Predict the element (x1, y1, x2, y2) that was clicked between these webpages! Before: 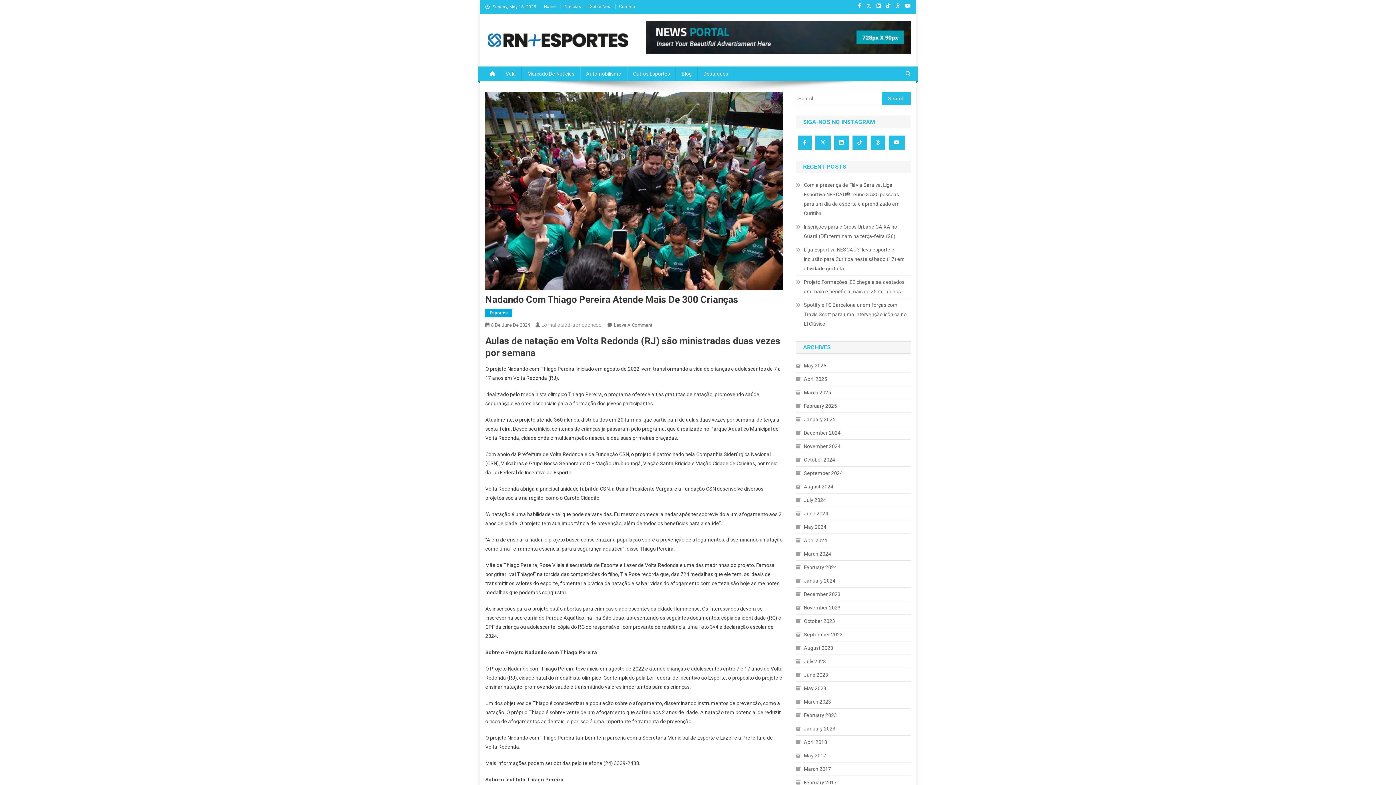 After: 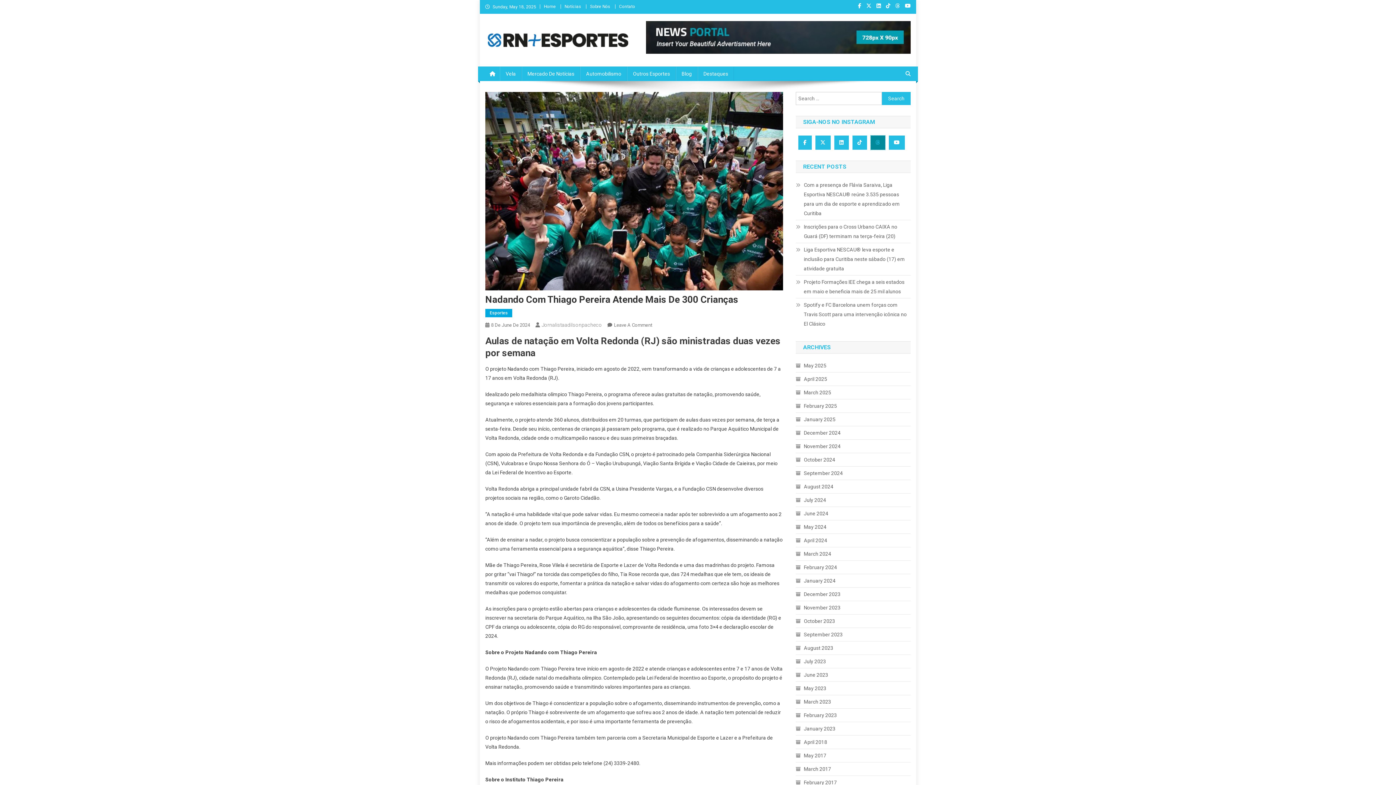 Action: bbox: (870, 135, 885, 149)